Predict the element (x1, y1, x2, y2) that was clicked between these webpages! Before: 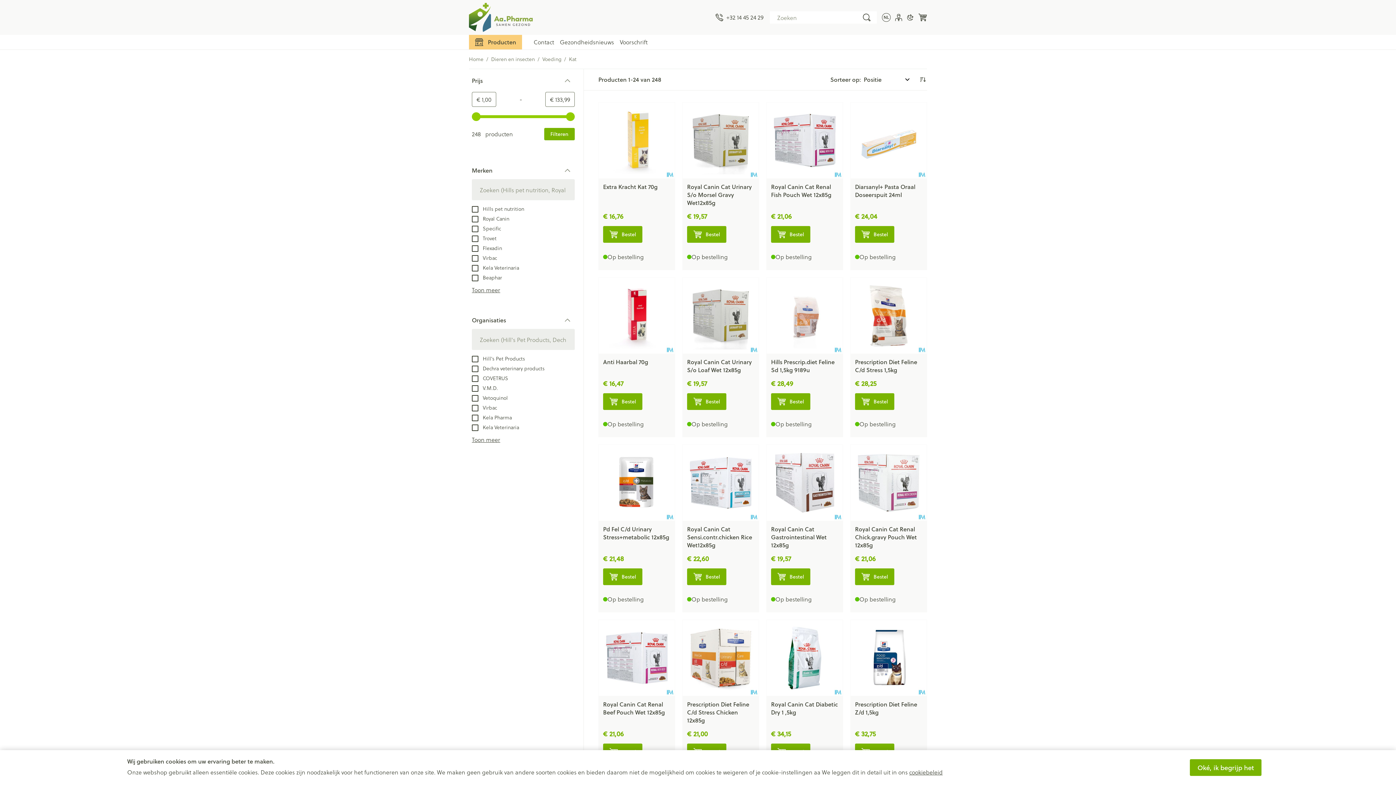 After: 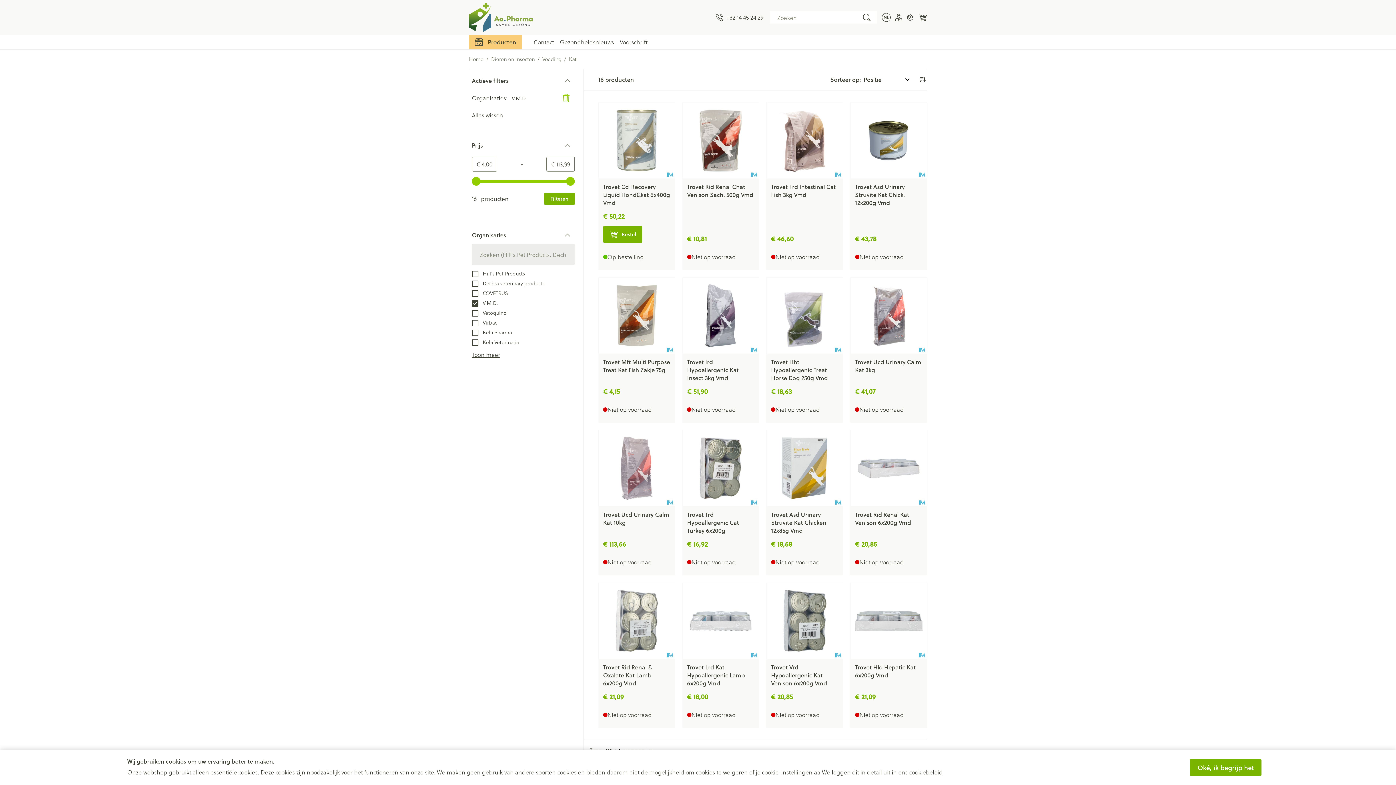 Action: label:  V.M.D. bbox: (472, 383, 498, 392)